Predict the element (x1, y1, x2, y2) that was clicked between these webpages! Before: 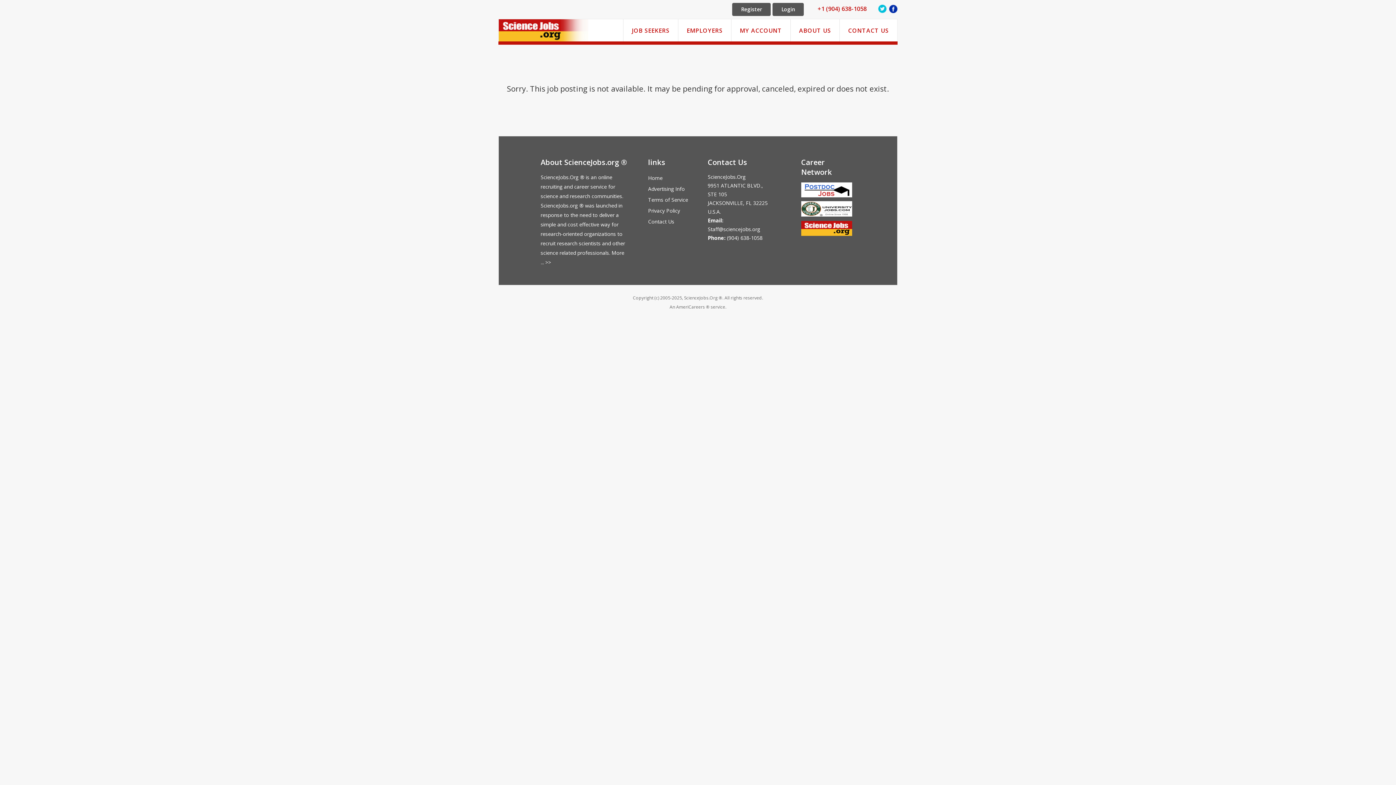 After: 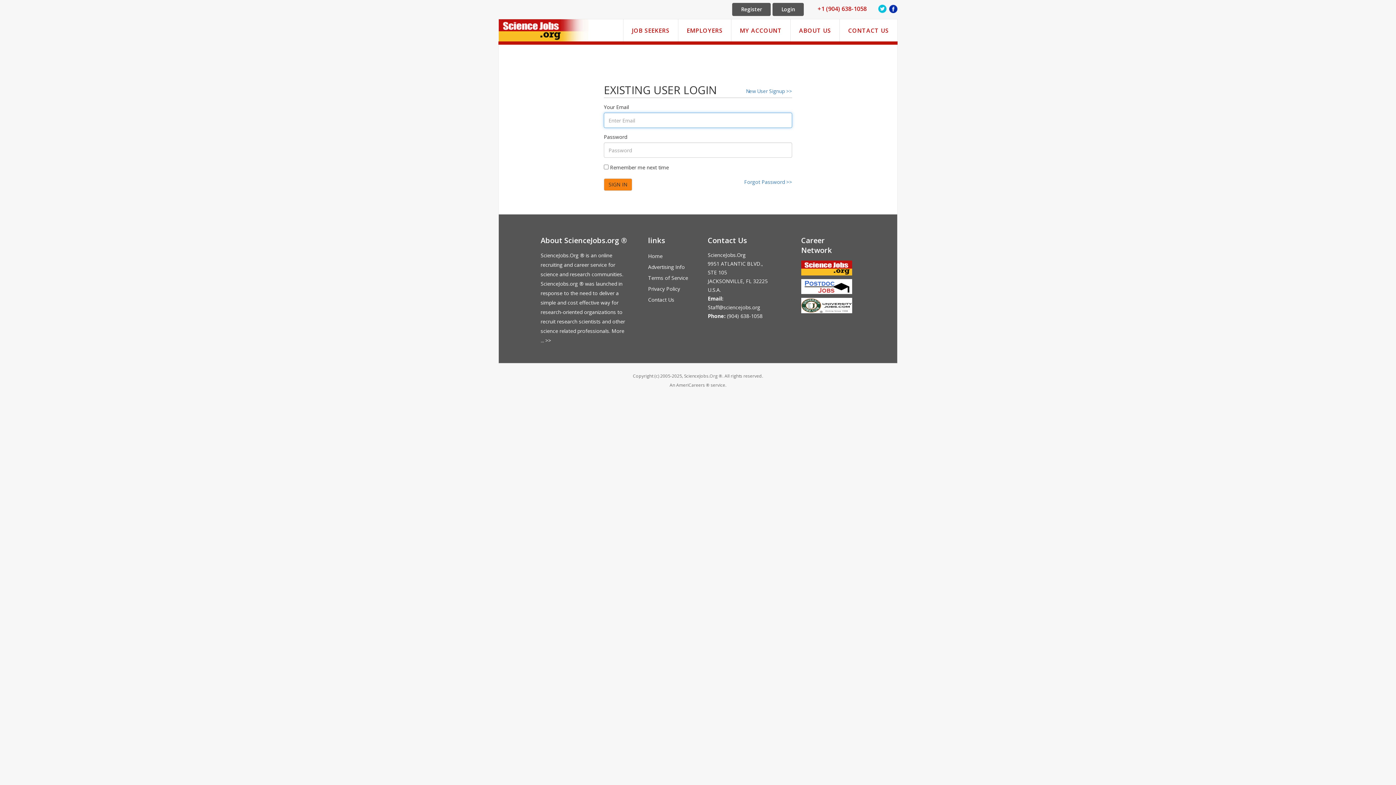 Action: label: MY ACCOUNT bbox: (740, 26, 782, 34)